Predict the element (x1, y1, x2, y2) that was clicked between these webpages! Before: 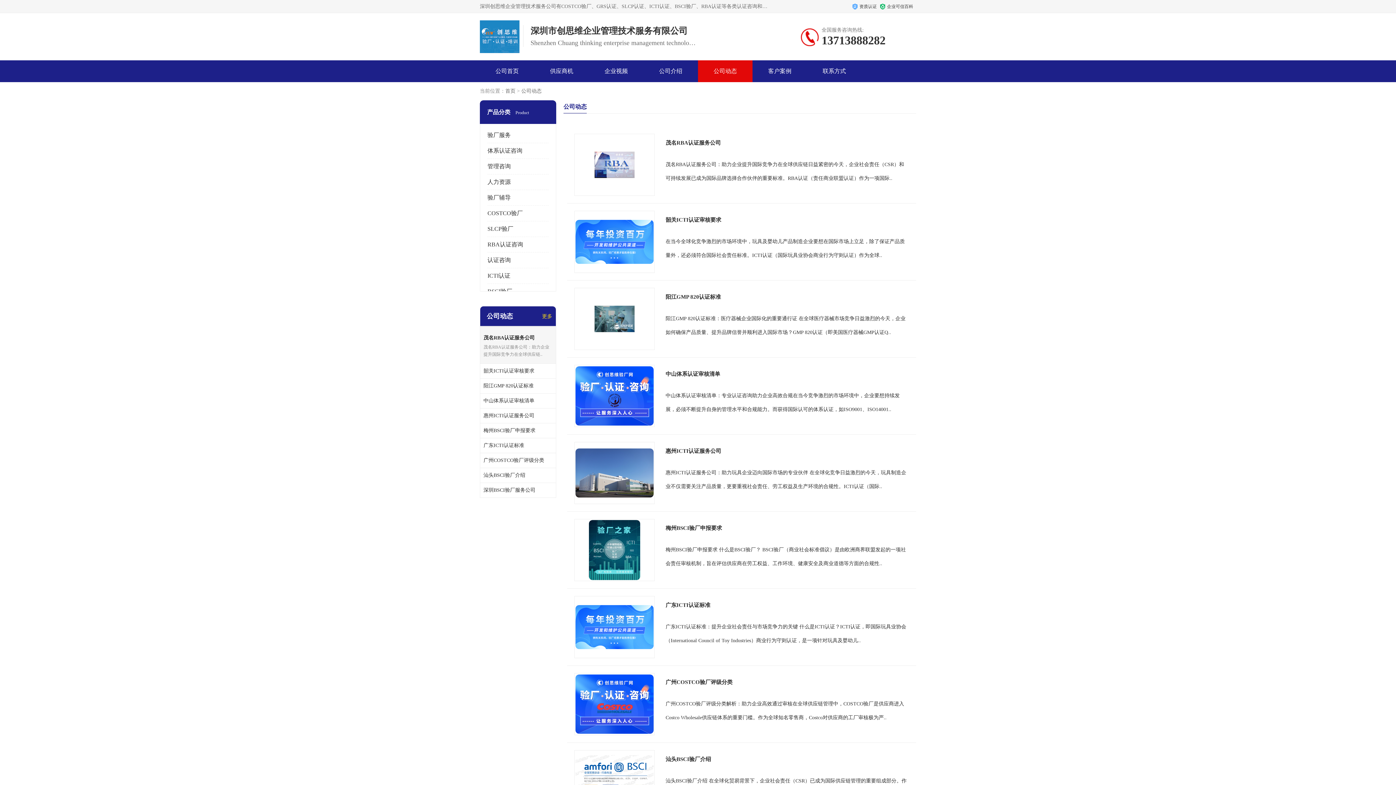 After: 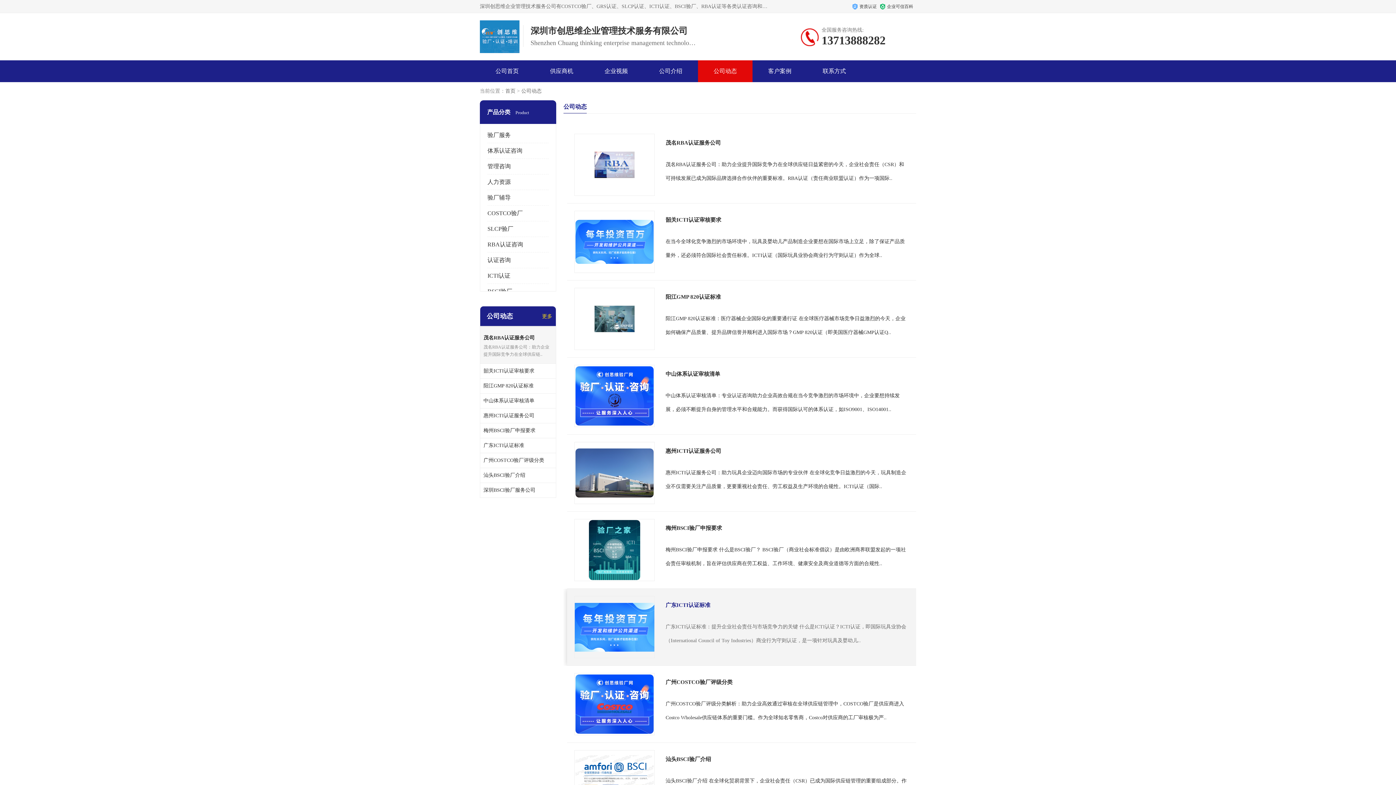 Action: label: 广东ICTI认证标准



广东ICTI认证标准：提升企业社会责任与市场竞争力的关键 什么是ICTI认证？ICTI认证，即国际玩具业协会（International Council of Toy Industries）商业行为守则认证，是一项针对玩具及婴幼儿.. bbox: (567, 589, 916, 666)